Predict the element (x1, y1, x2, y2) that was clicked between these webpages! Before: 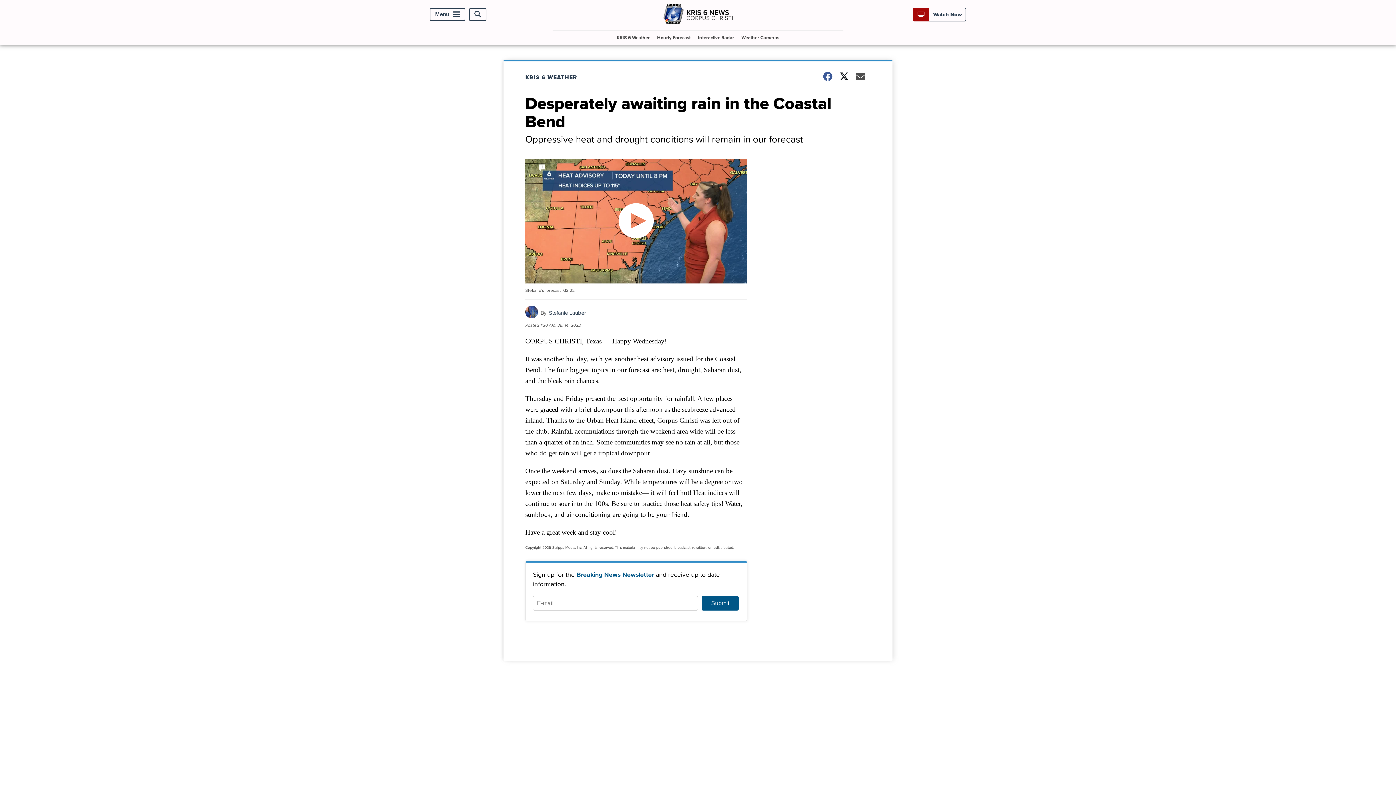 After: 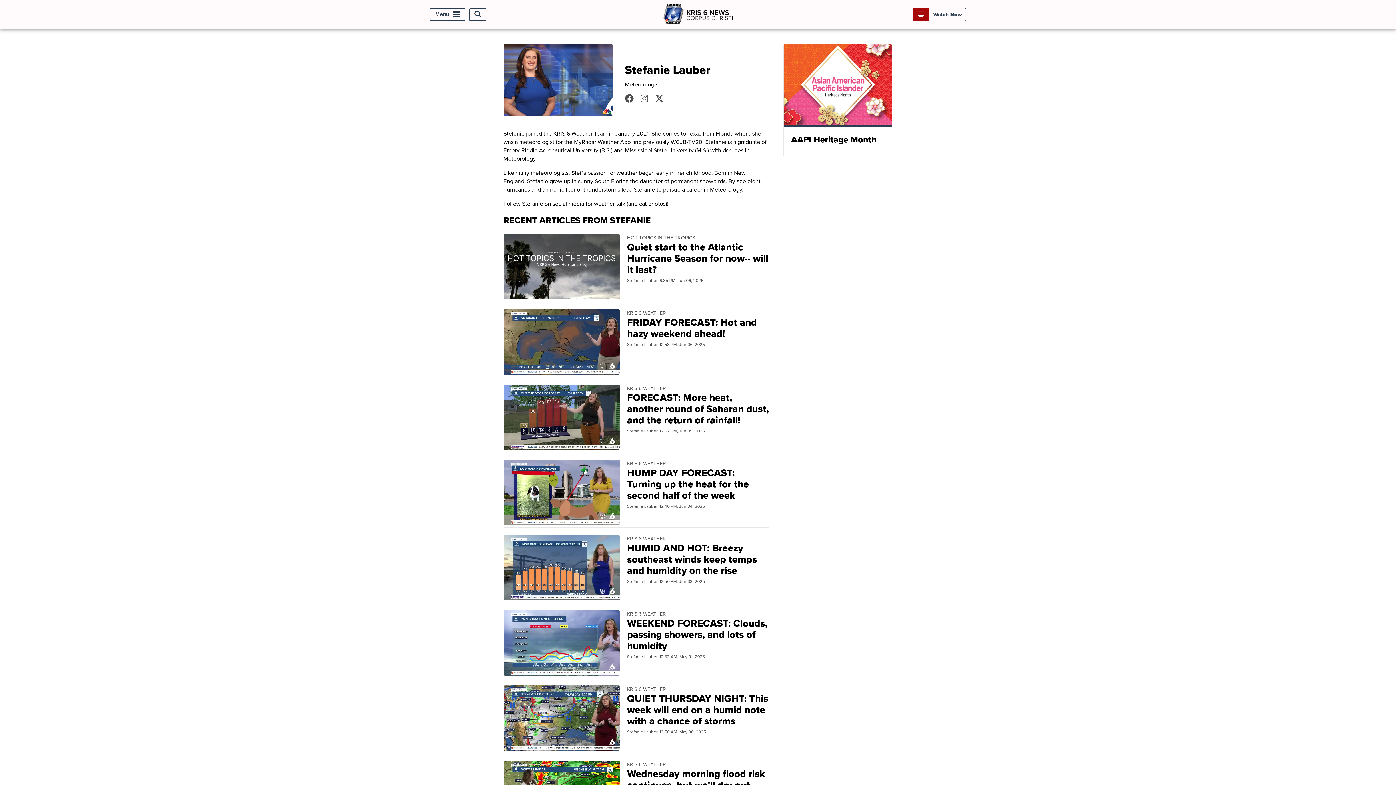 Action: bbox: (549, 309, 586, 317) label: Stefanie Lauber